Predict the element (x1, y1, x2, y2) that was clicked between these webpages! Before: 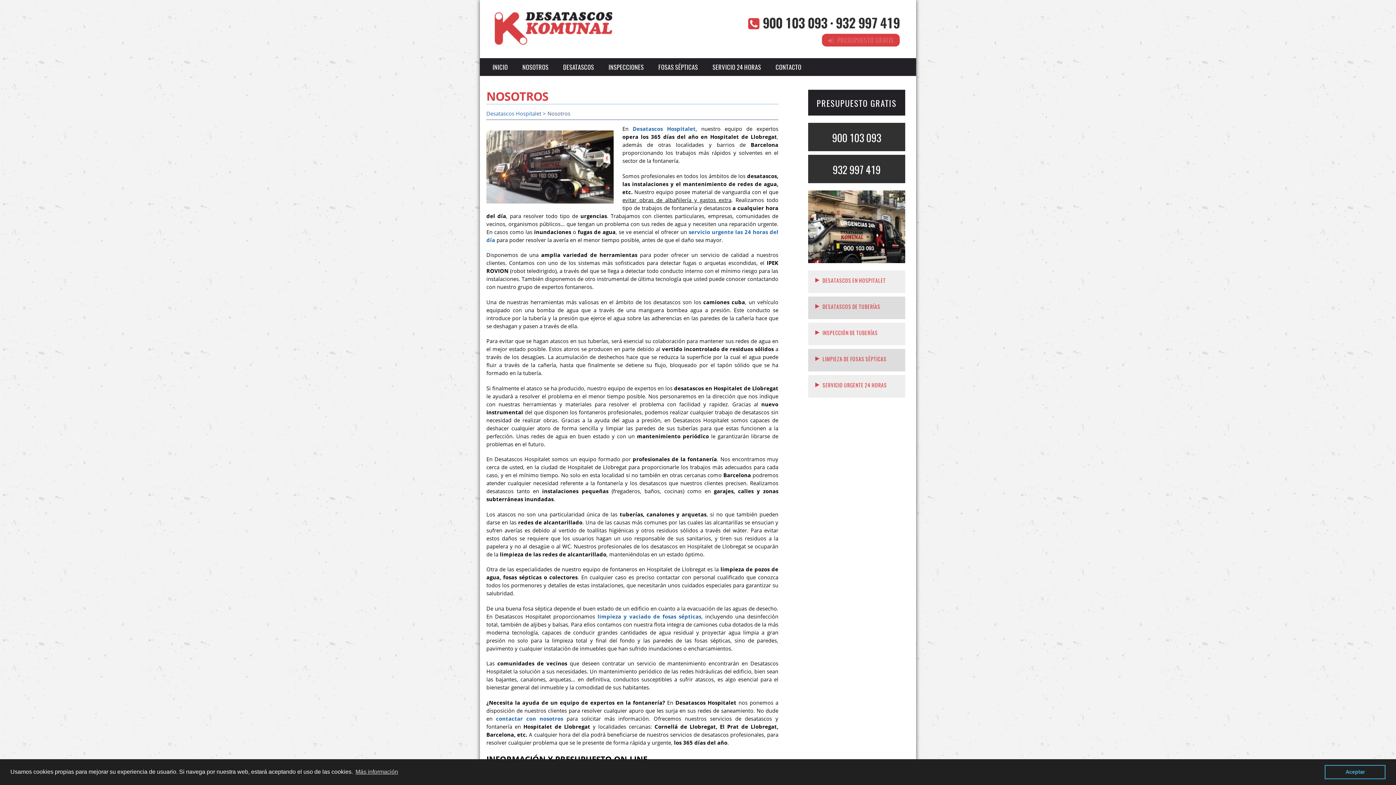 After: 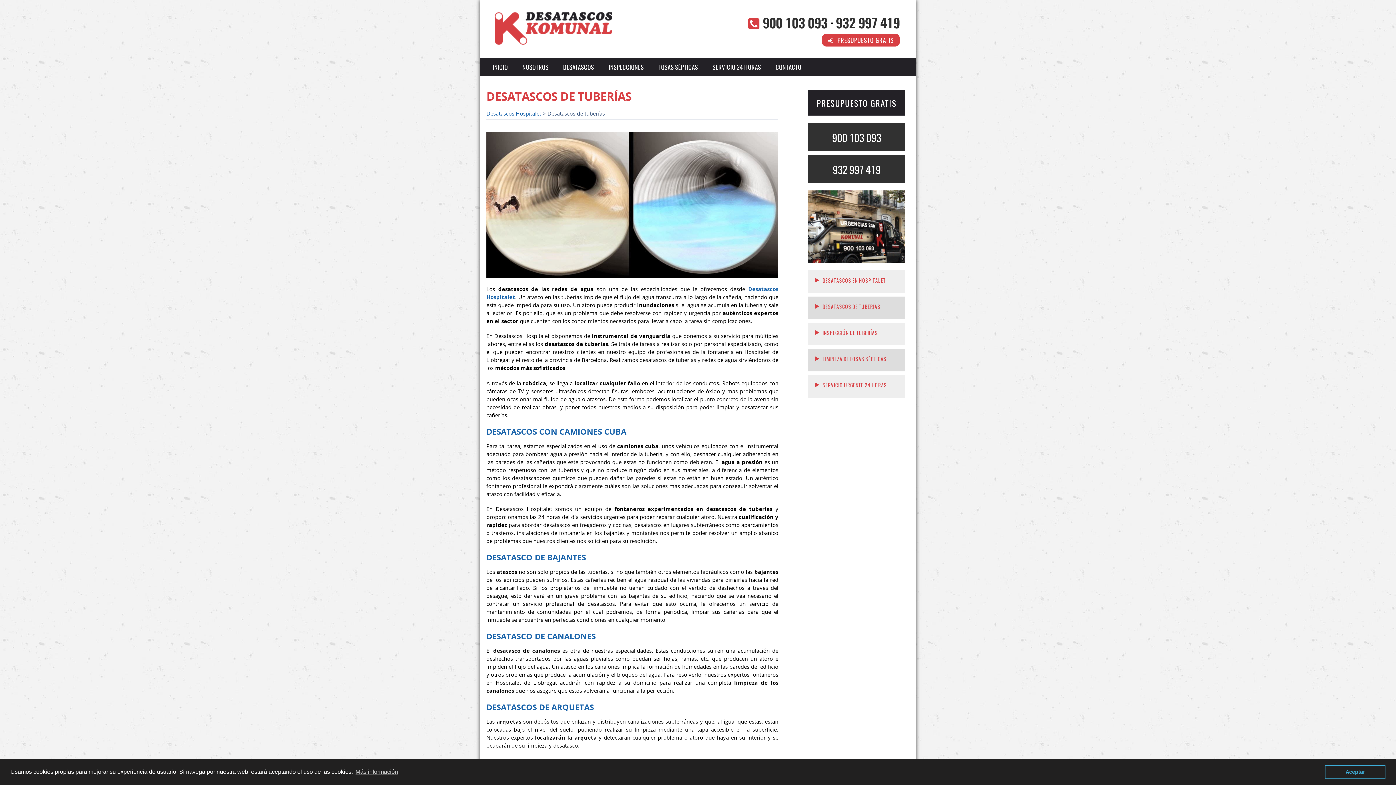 Action: label: DESATASCOS bbox: (556, 58, 601, 76)